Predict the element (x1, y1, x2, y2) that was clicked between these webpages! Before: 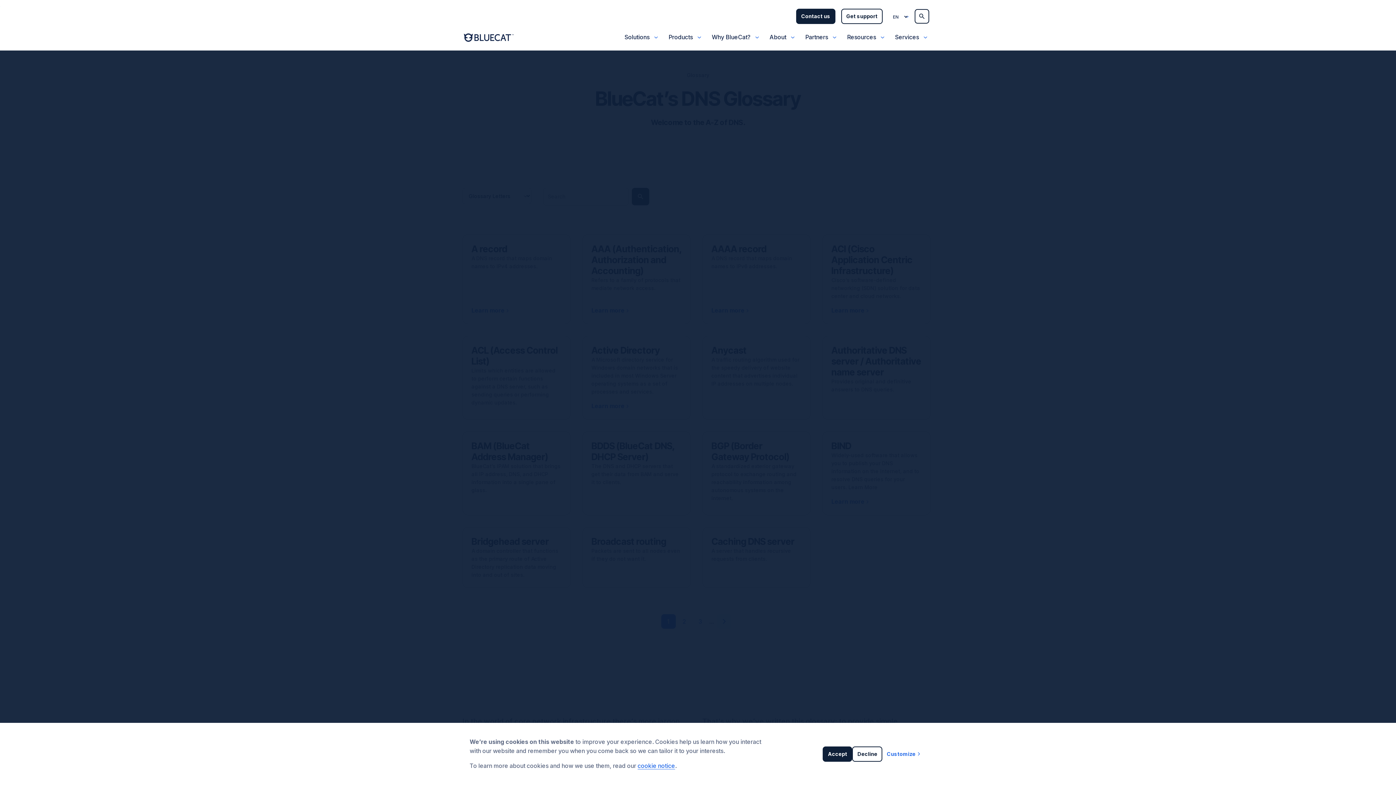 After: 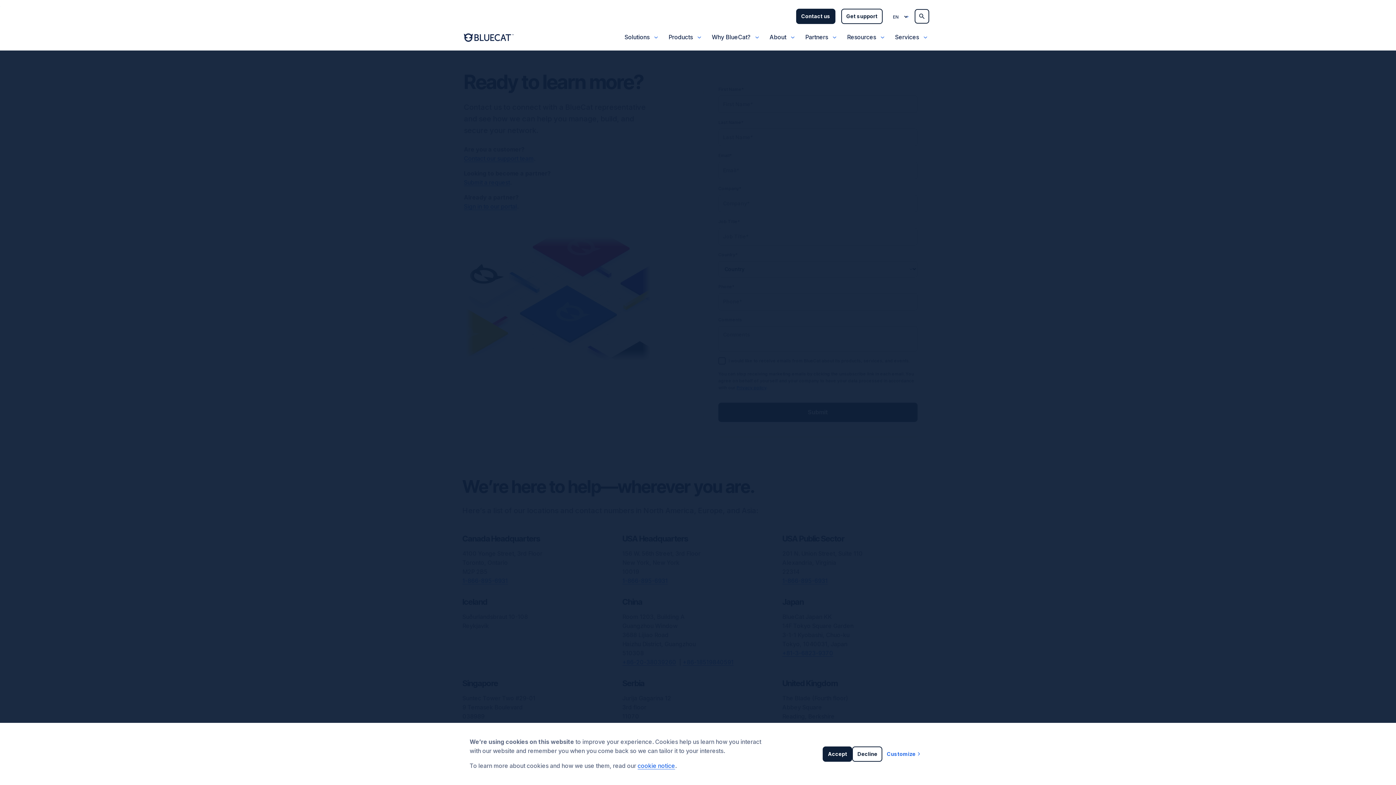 Action: bbox: (796, 8, 835, 24) label: Contact us